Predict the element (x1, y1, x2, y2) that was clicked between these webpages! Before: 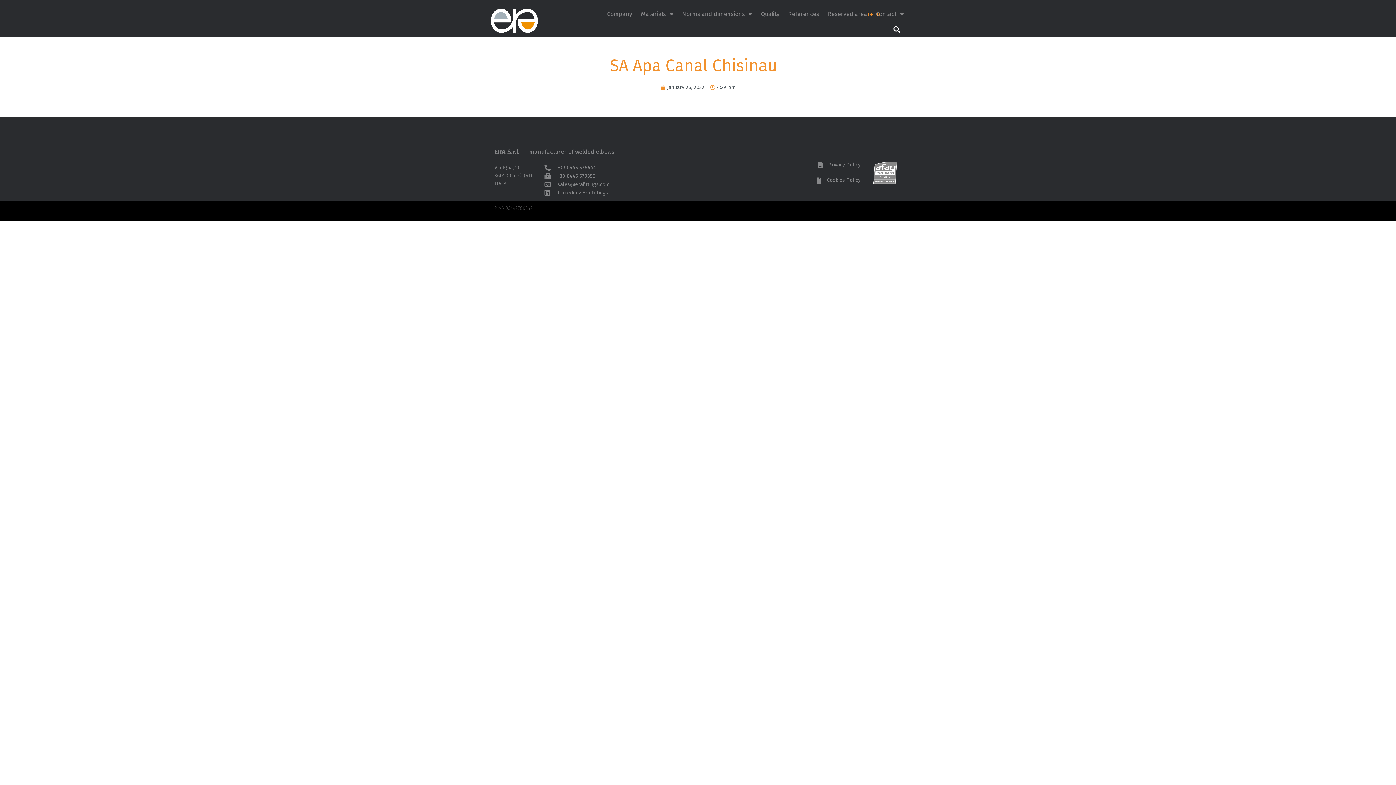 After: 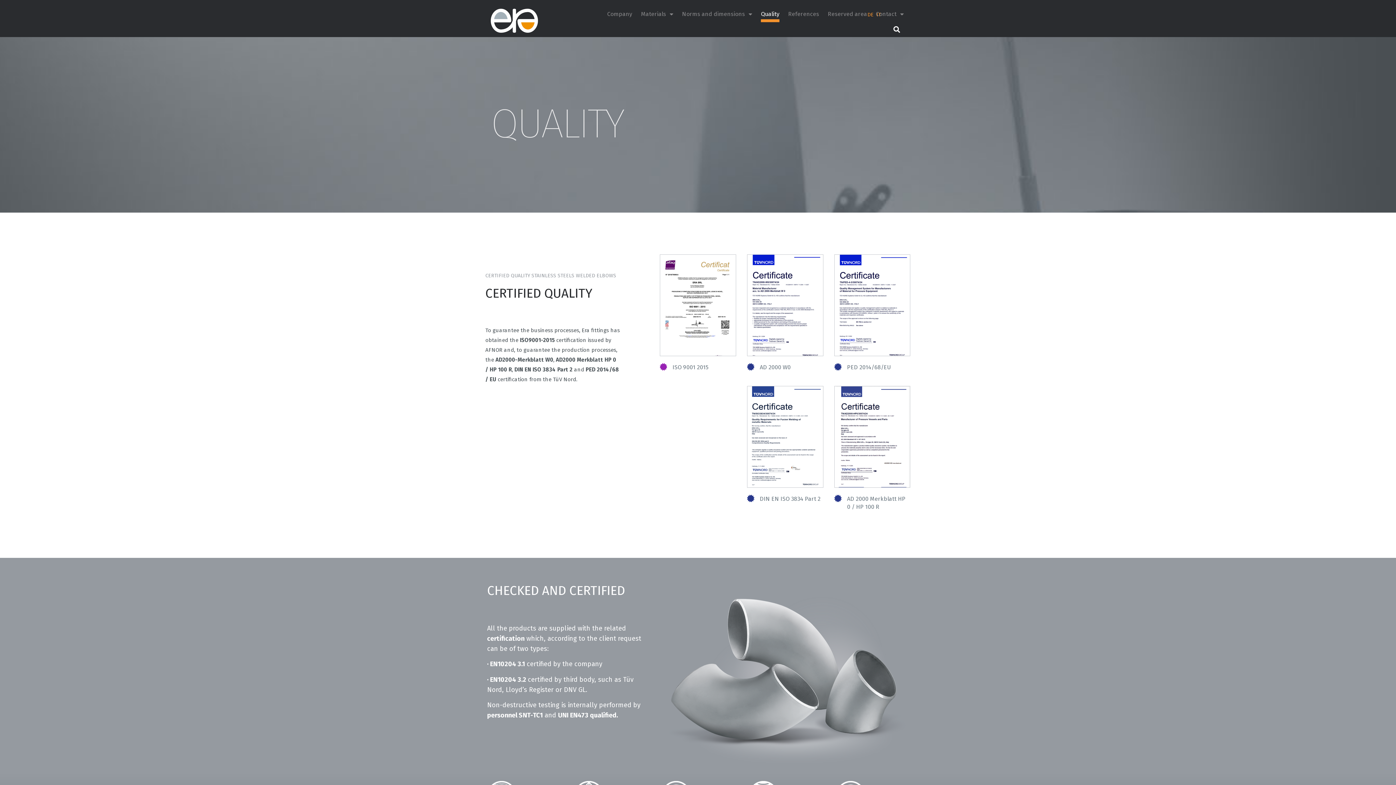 Action: label: Quality bbox: (761, 6, 779, 22)